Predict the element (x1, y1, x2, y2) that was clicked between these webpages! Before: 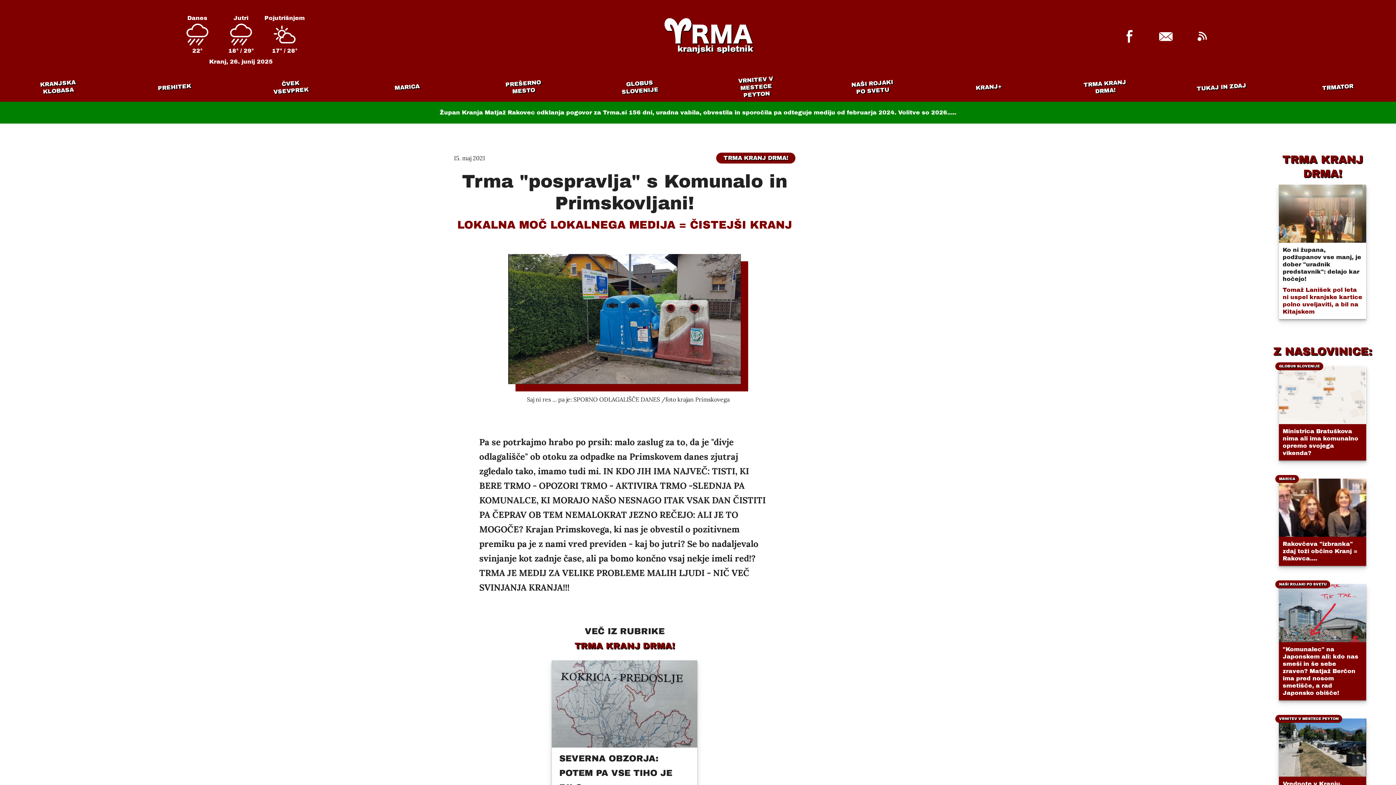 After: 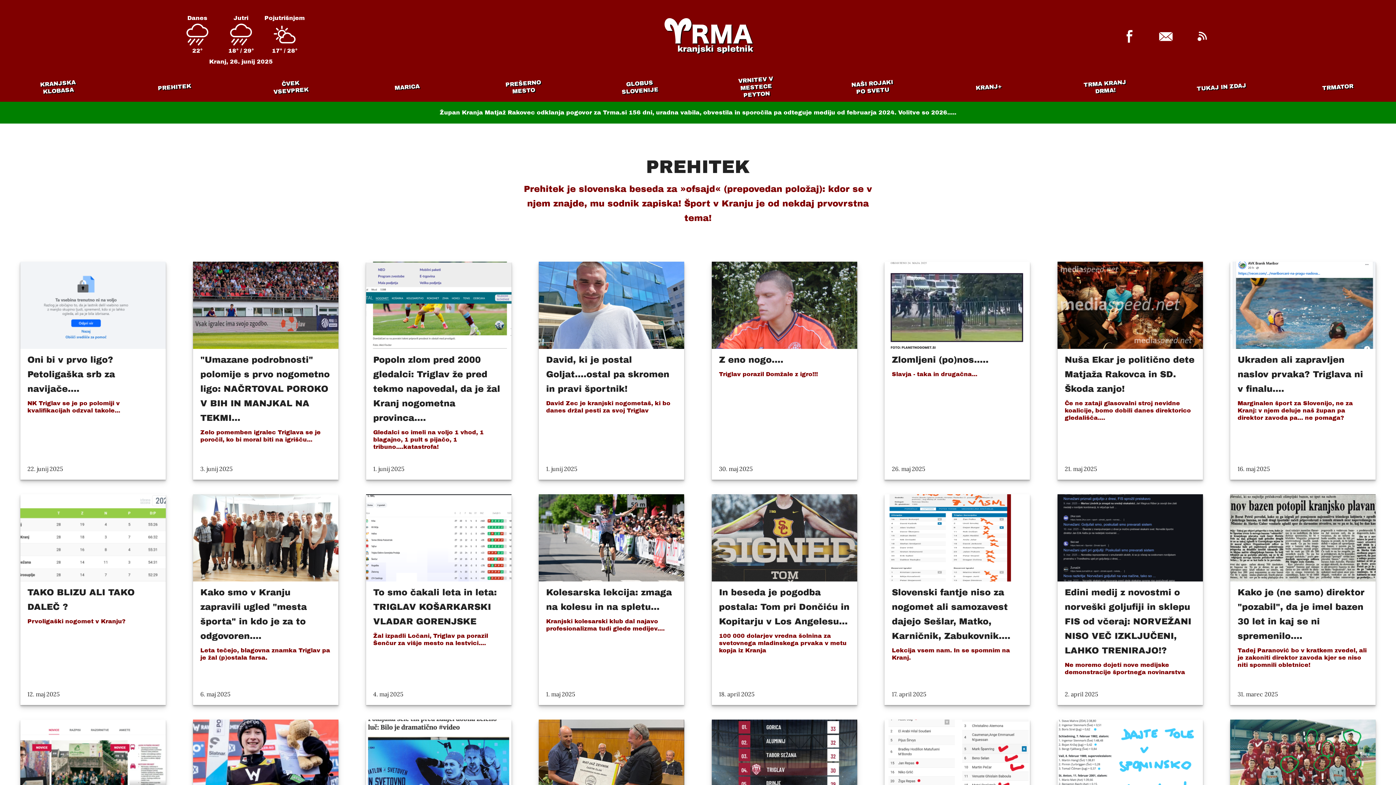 Action: label: PREHITEK bbox: (145, 81, 203, 92)